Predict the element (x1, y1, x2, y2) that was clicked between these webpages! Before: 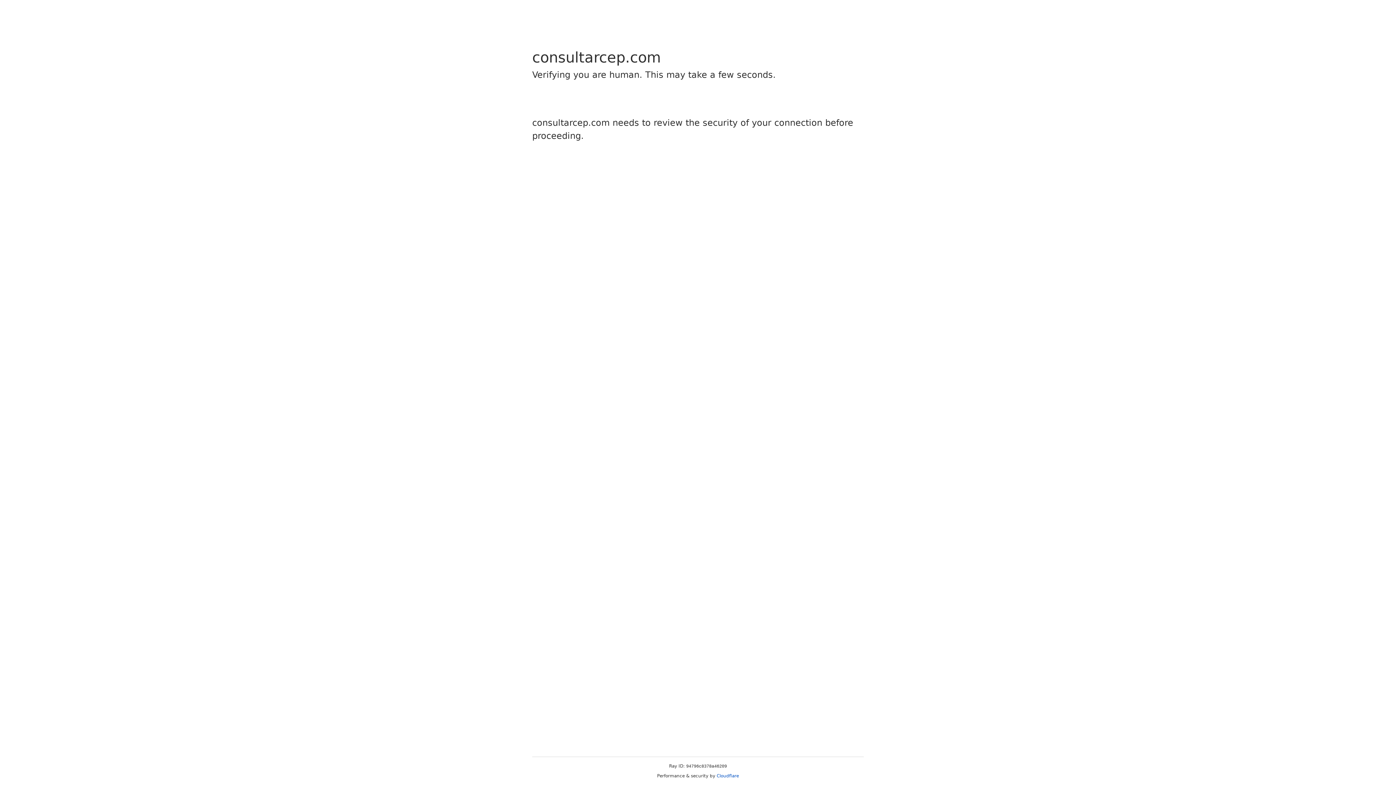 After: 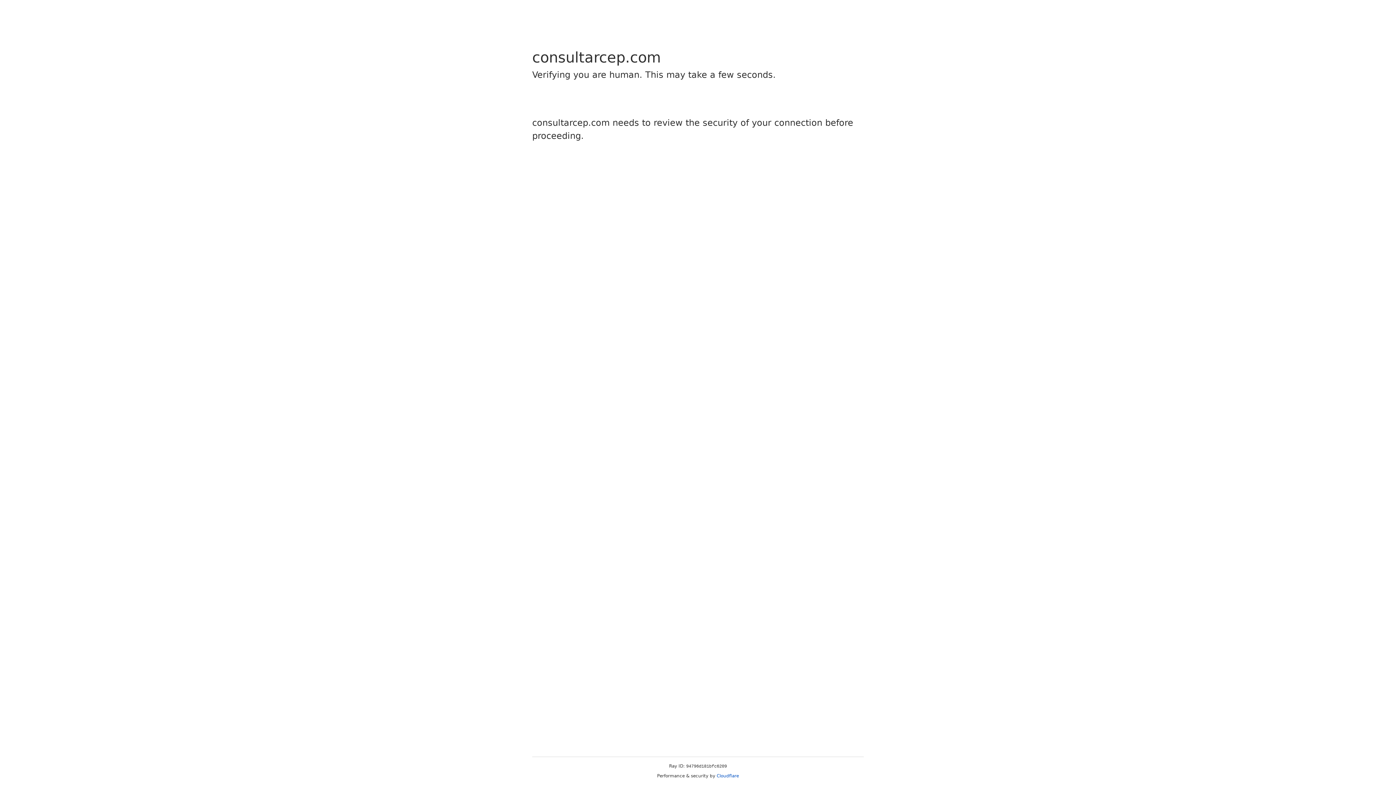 Action: bbox: (716, 773, 739, 778) label: Cloudflare